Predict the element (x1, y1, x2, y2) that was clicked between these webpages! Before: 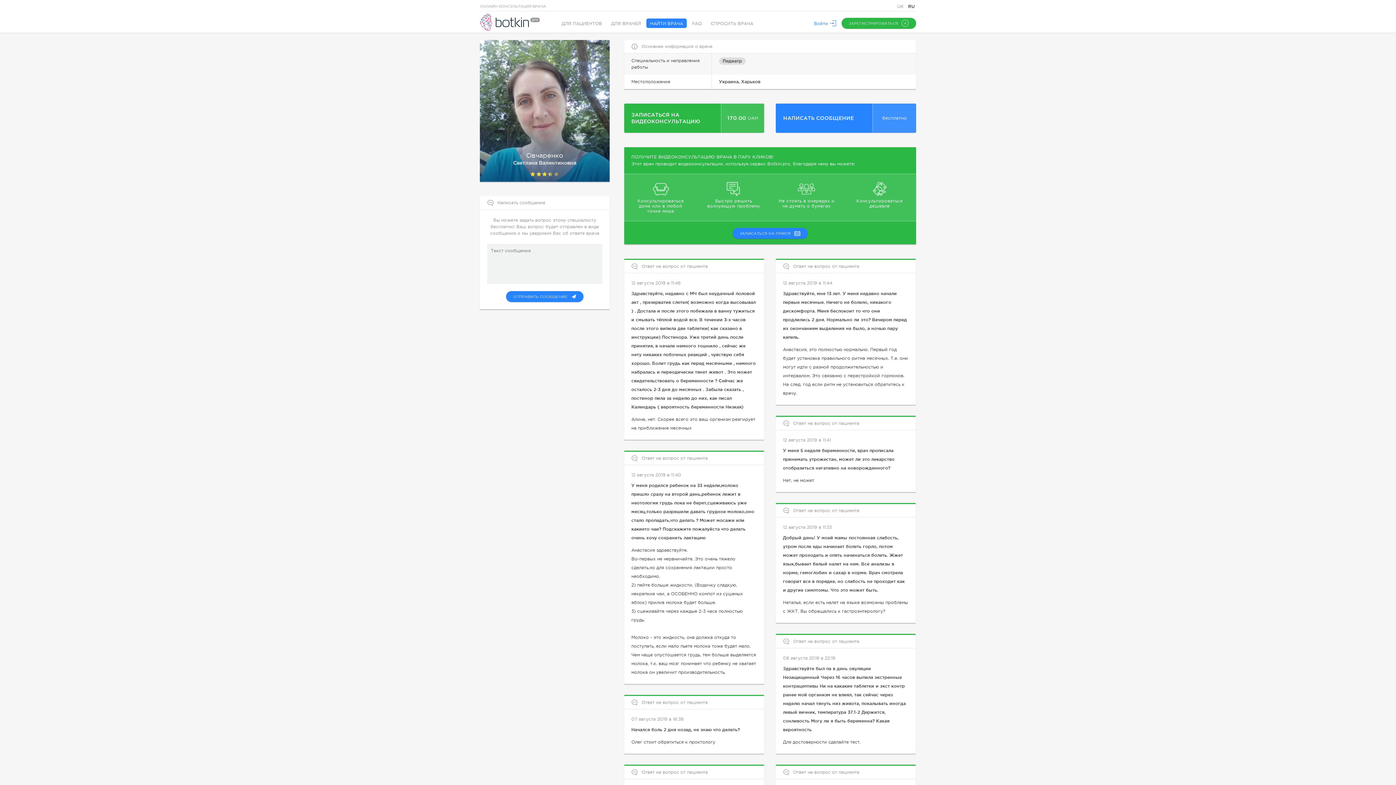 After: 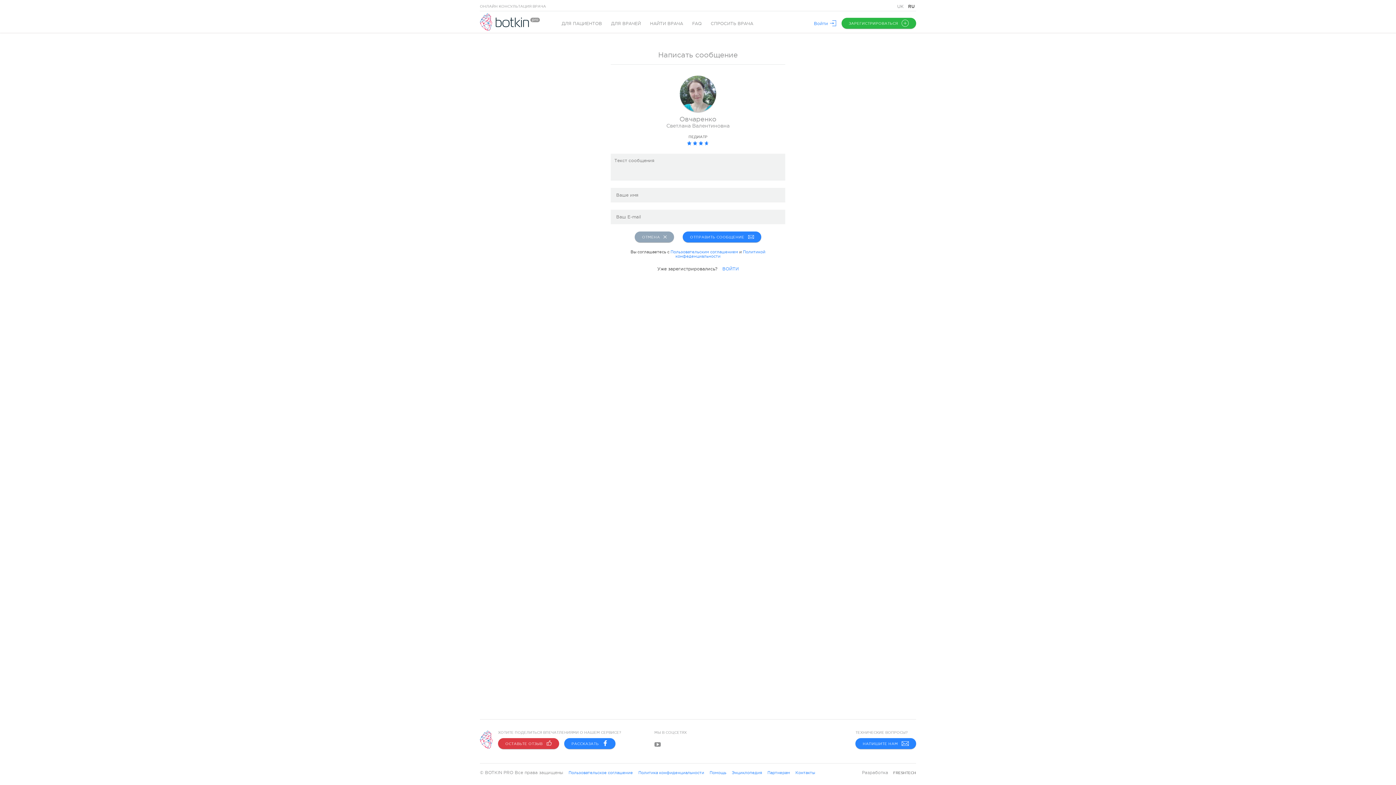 Action: bbox: (776, 103, 916, 132) label: НАПИСАТЬ СООБЩЕНИЕ
бесплатно